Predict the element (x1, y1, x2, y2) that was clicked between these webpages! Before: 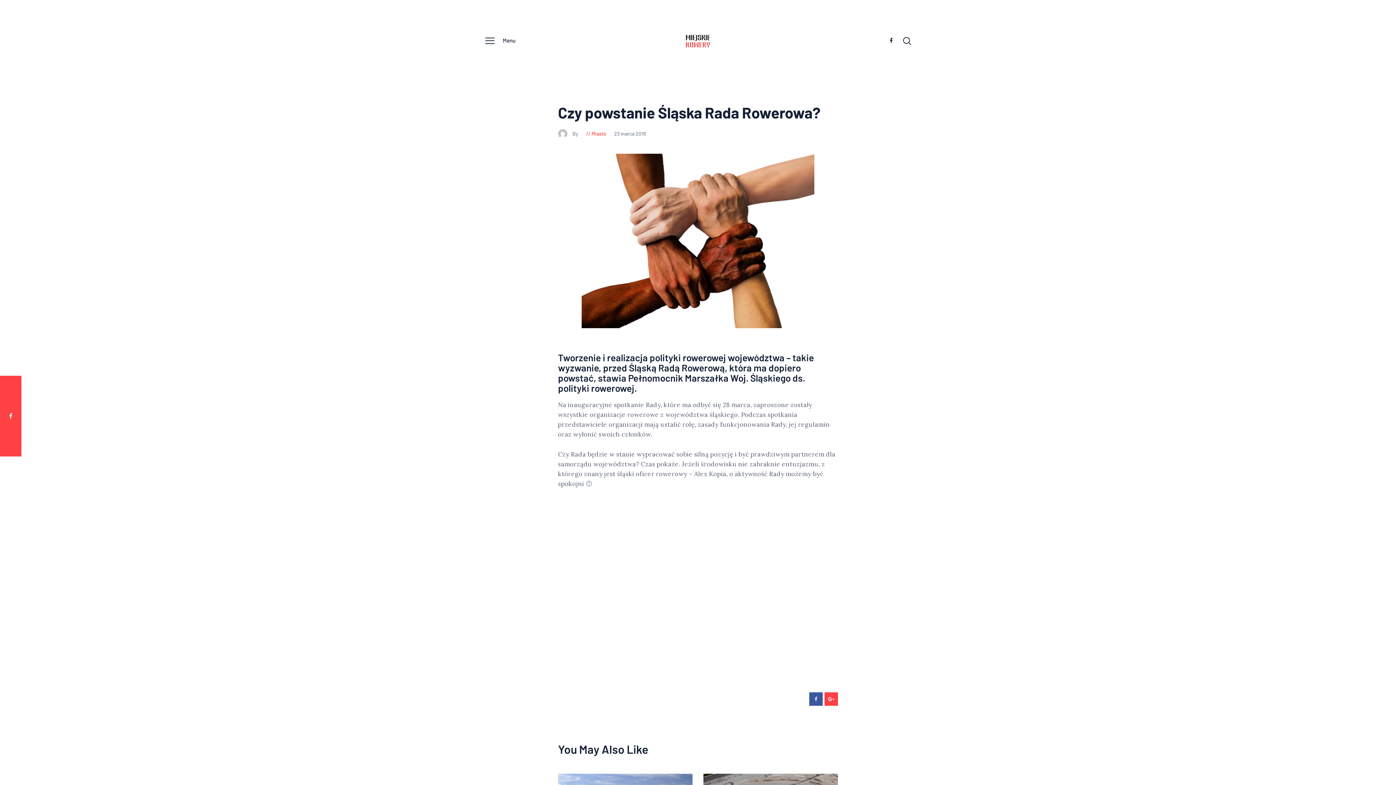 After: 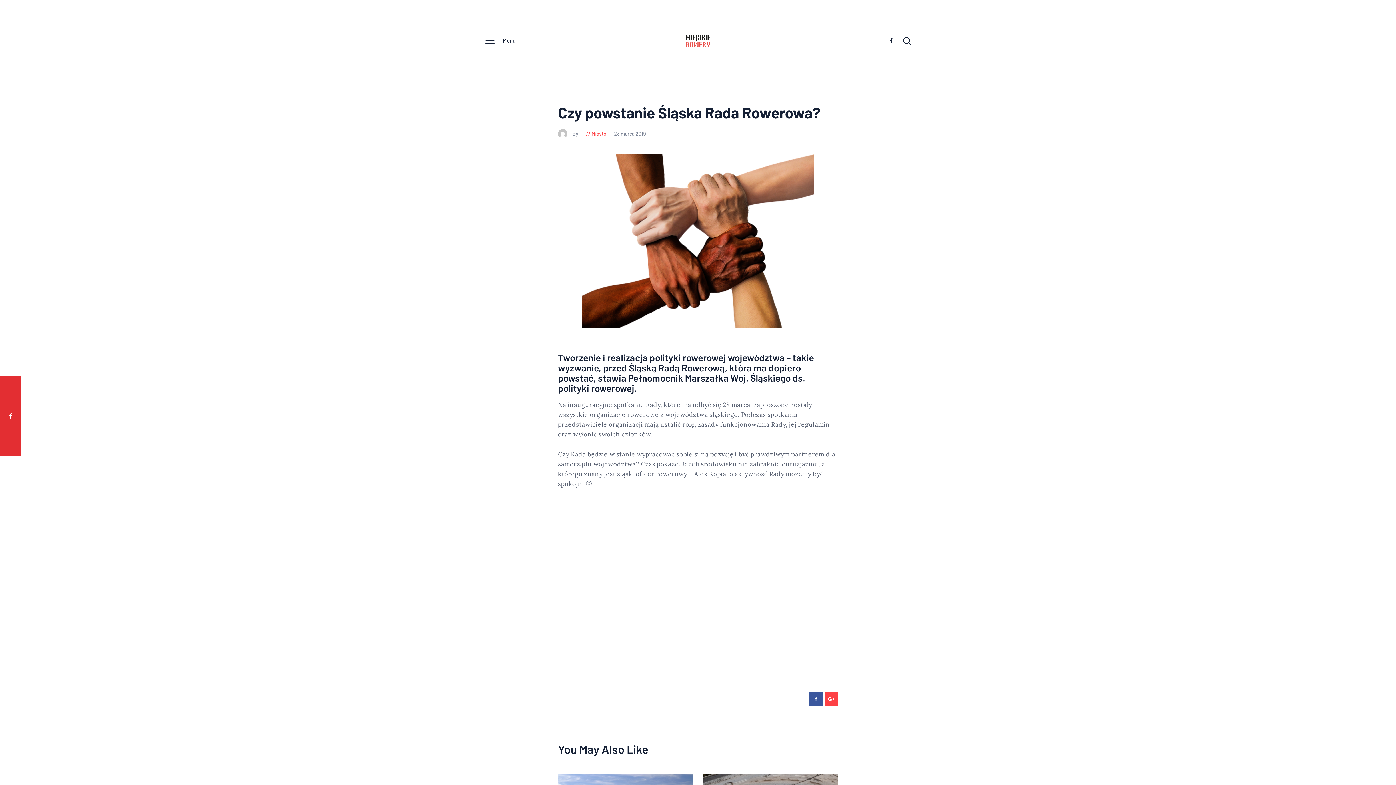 Action: bbox: (0, 375, 21, 456)